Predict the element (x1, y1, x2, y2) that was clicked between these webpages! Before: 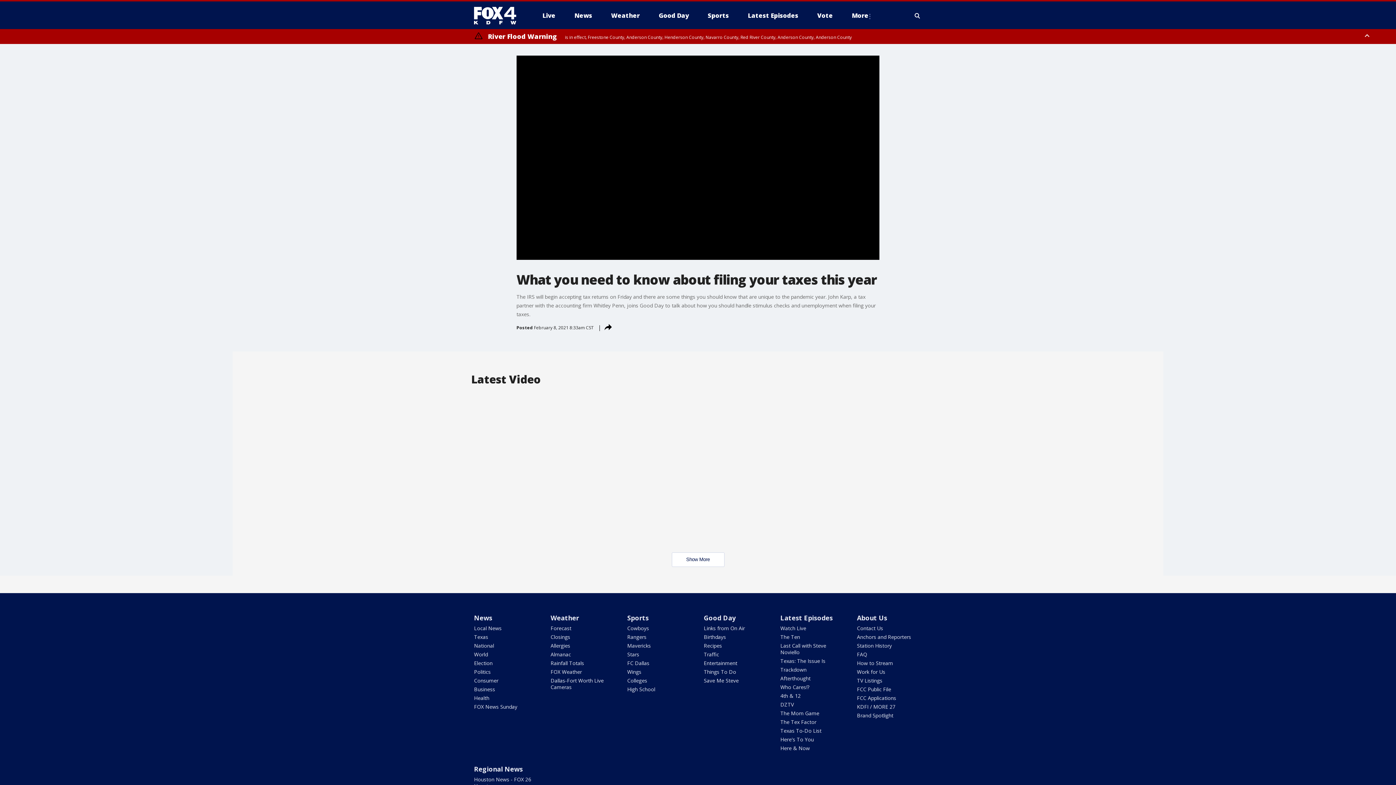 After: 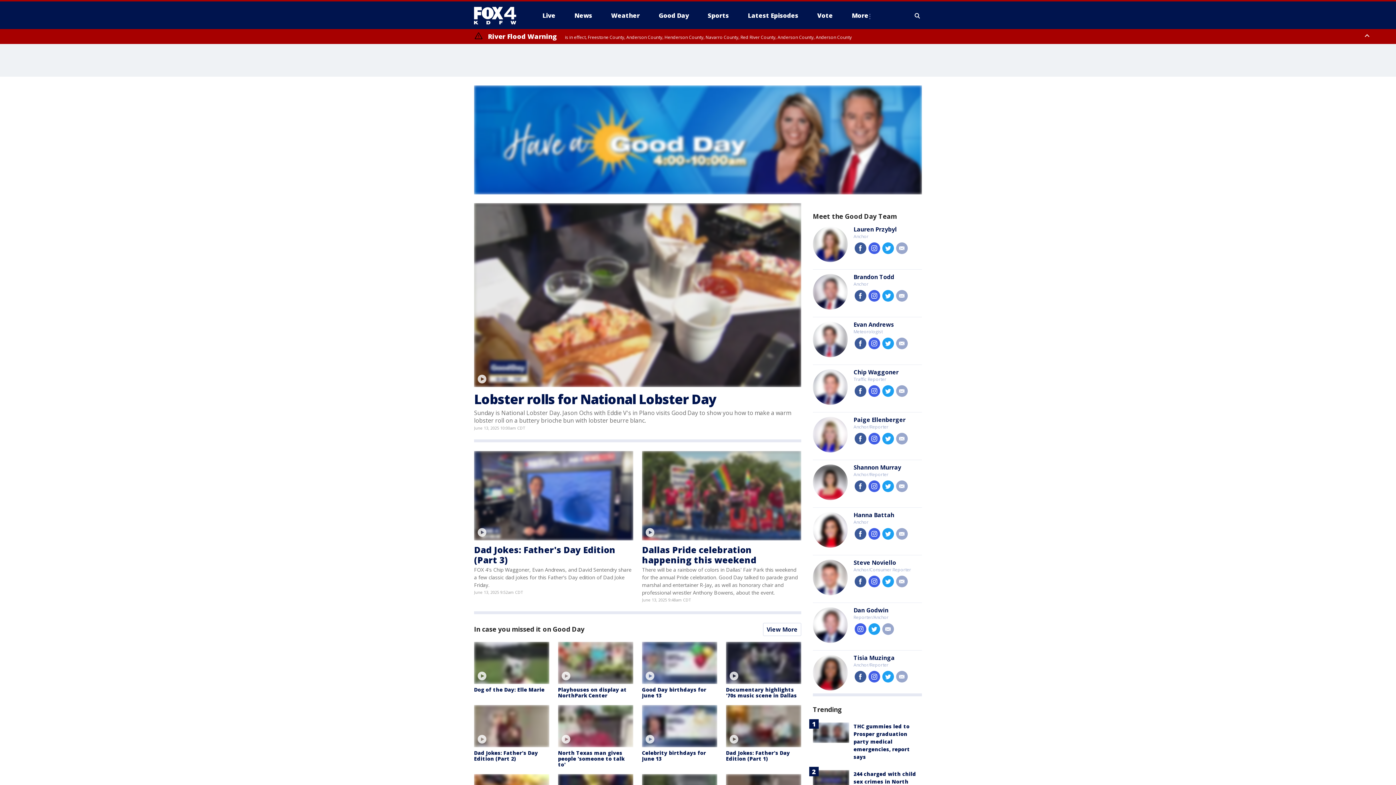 Action: bbox: (653, 9, 694, 21) label: Good Day